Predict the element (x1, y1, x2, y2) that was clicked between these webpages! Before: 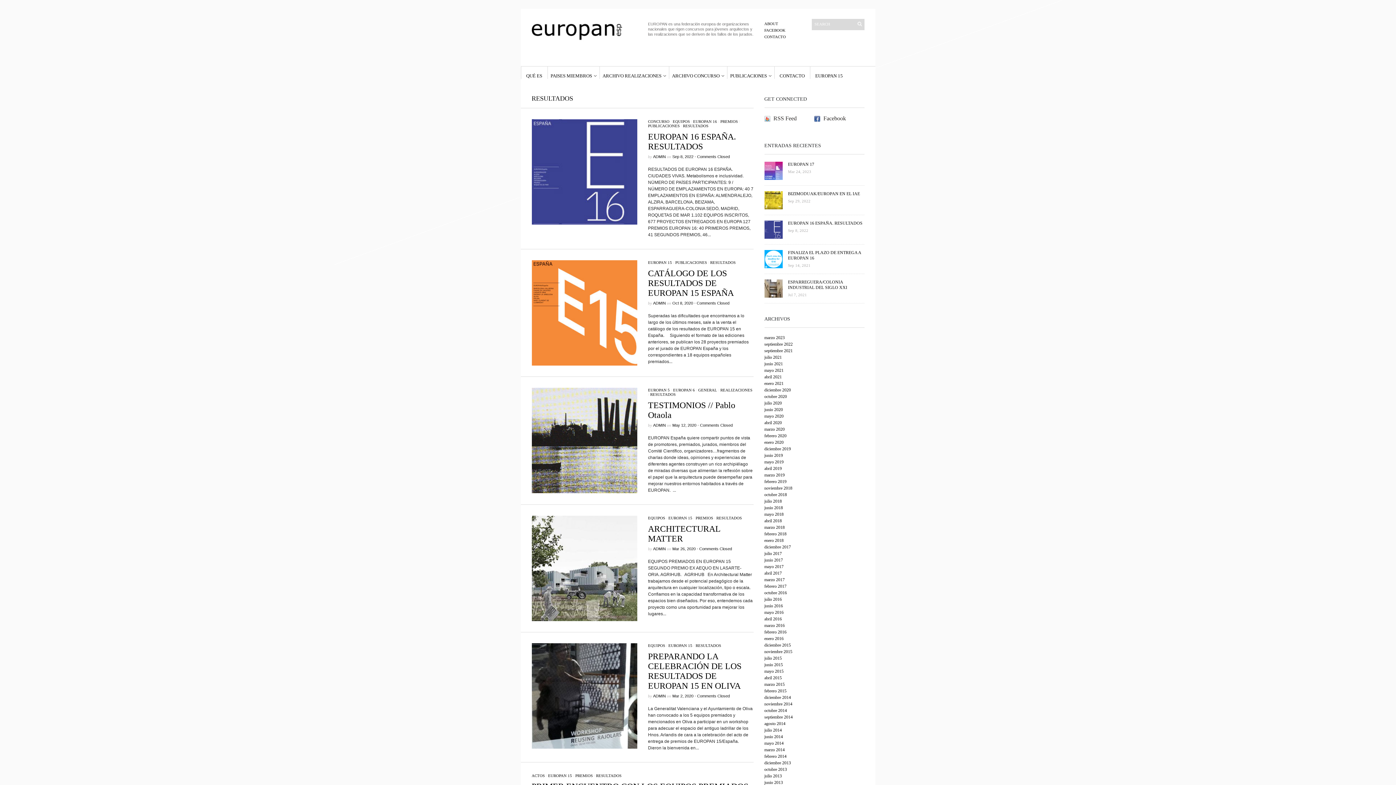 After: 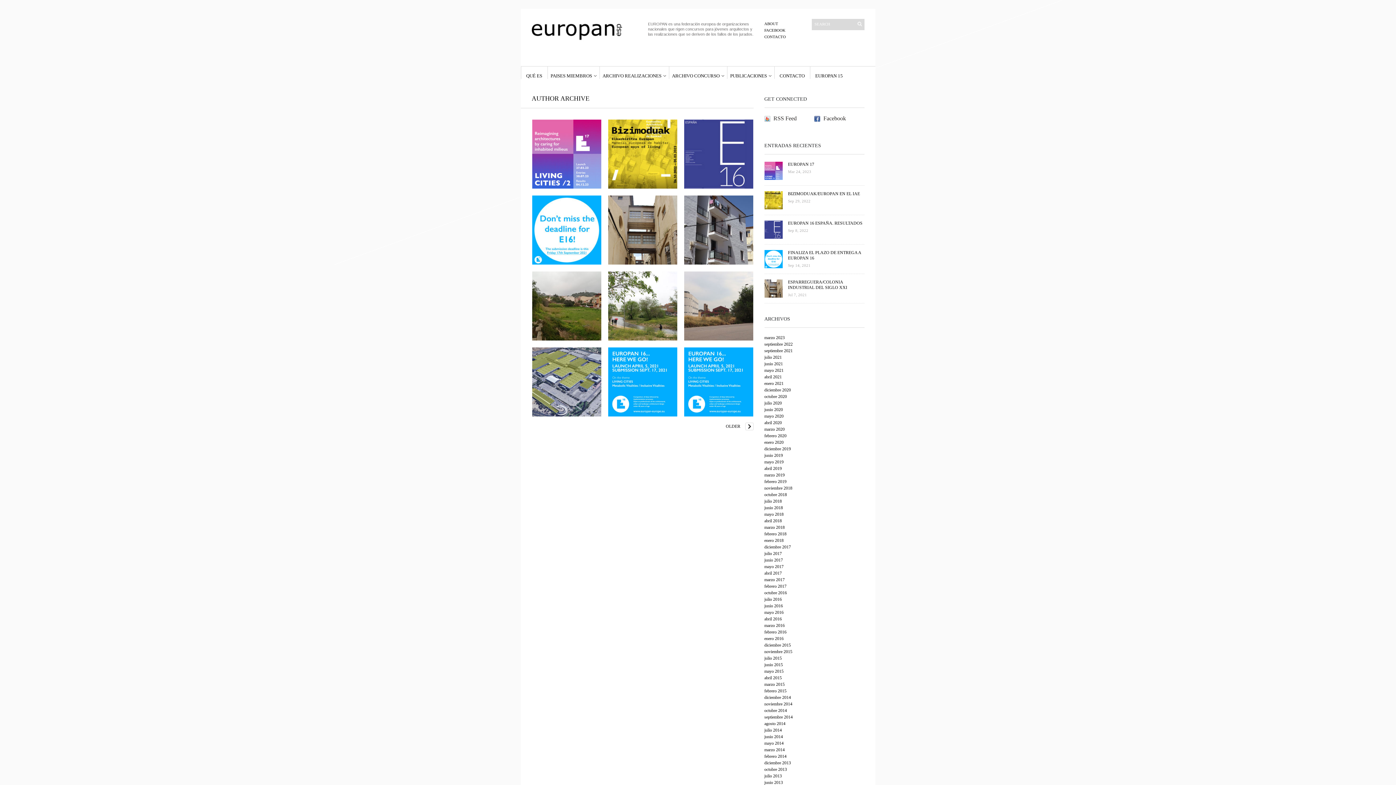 Action: bbox: (653, 546, 666, 551) label: ADMIN